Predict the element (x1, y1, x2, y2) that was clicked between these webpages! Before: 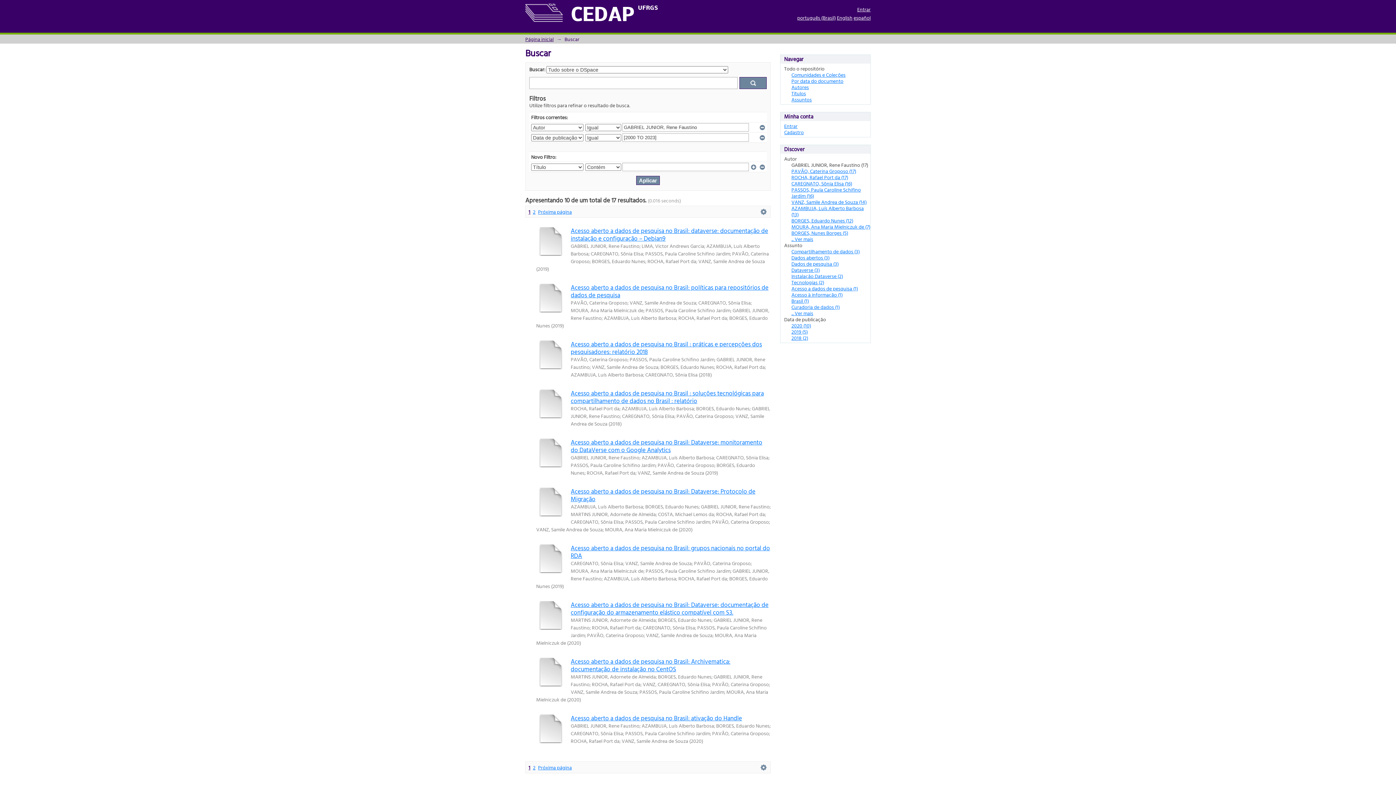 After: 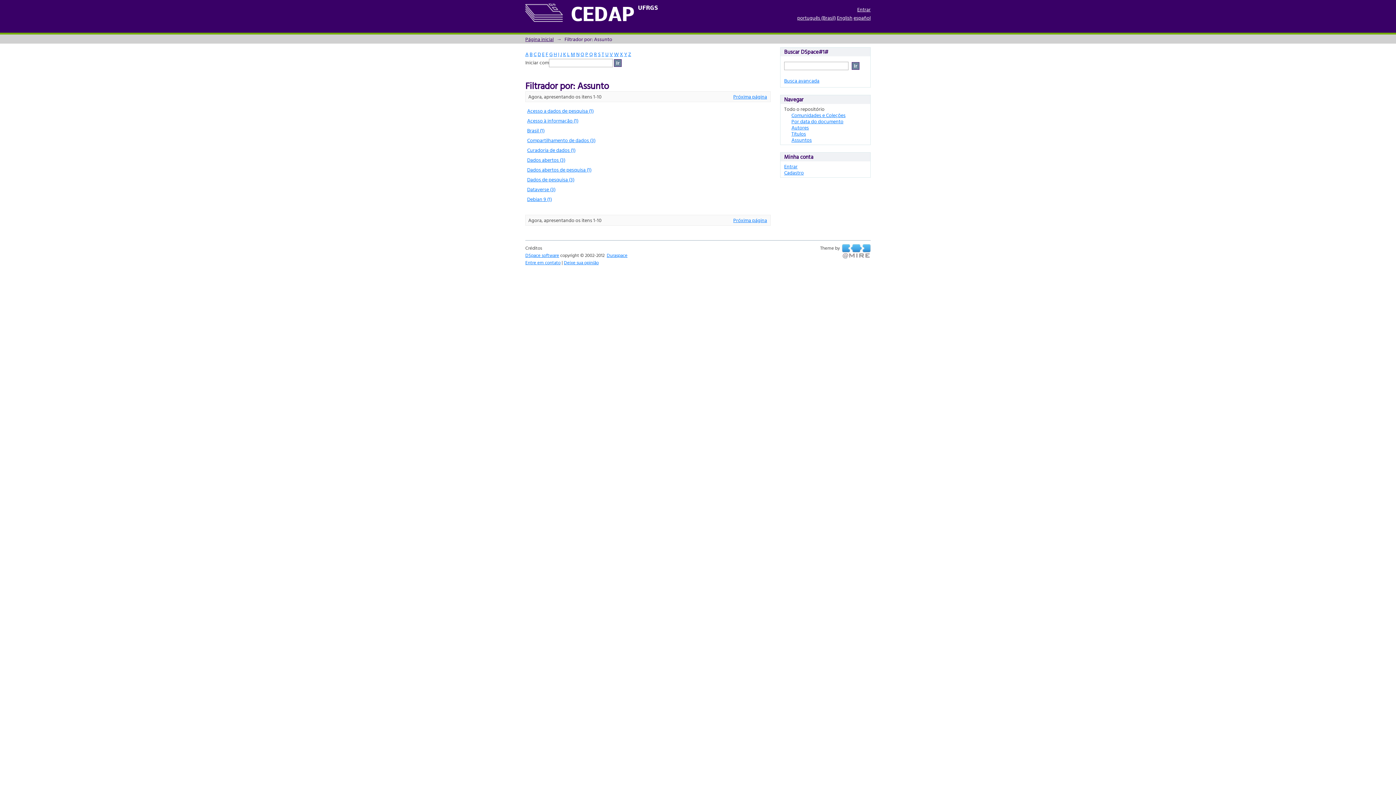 Action: bbox: (791, 309, 813, 317) label: ... Ver mais